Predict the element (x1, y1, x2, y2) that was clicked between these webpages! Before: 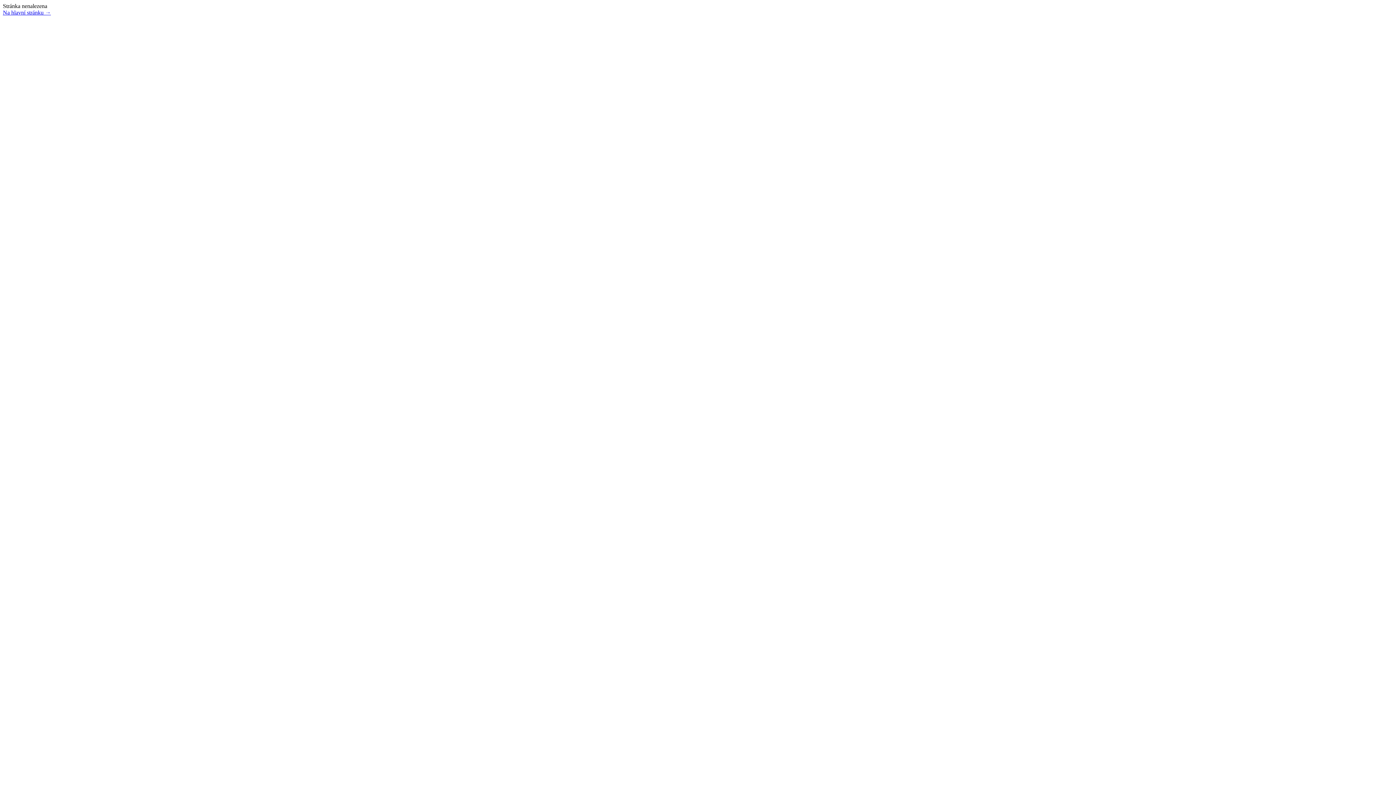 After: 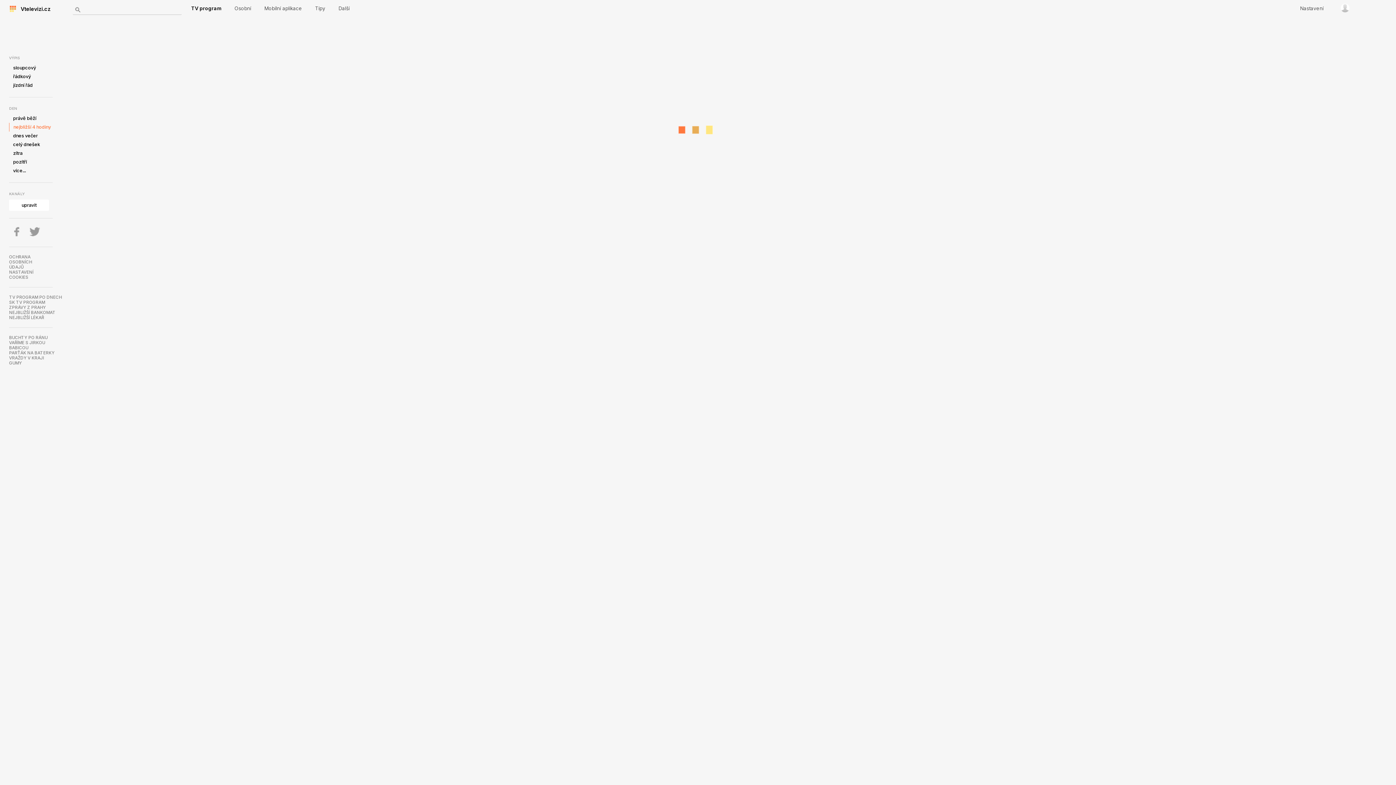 Action: bbox: (2, 9, 50, 15) label: Na hlavní stránku →